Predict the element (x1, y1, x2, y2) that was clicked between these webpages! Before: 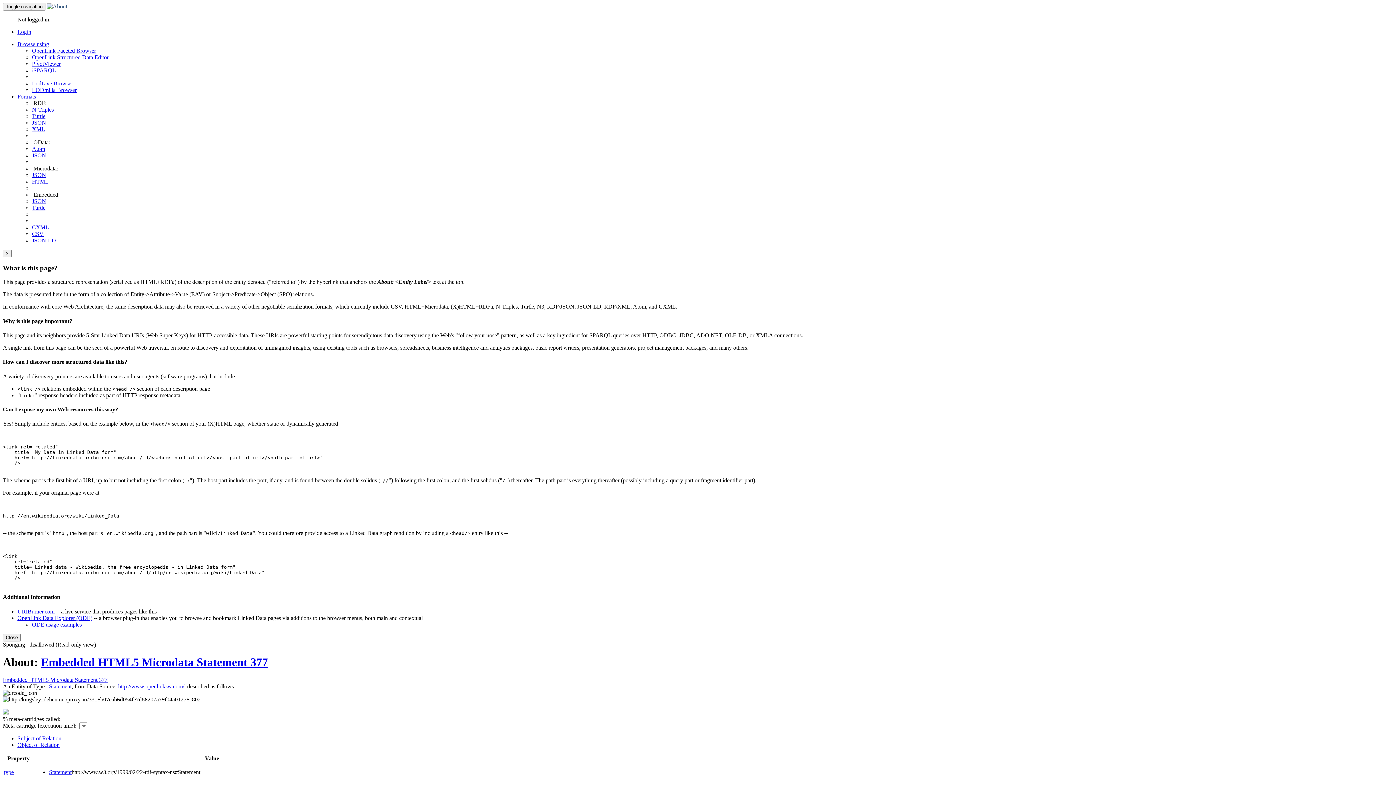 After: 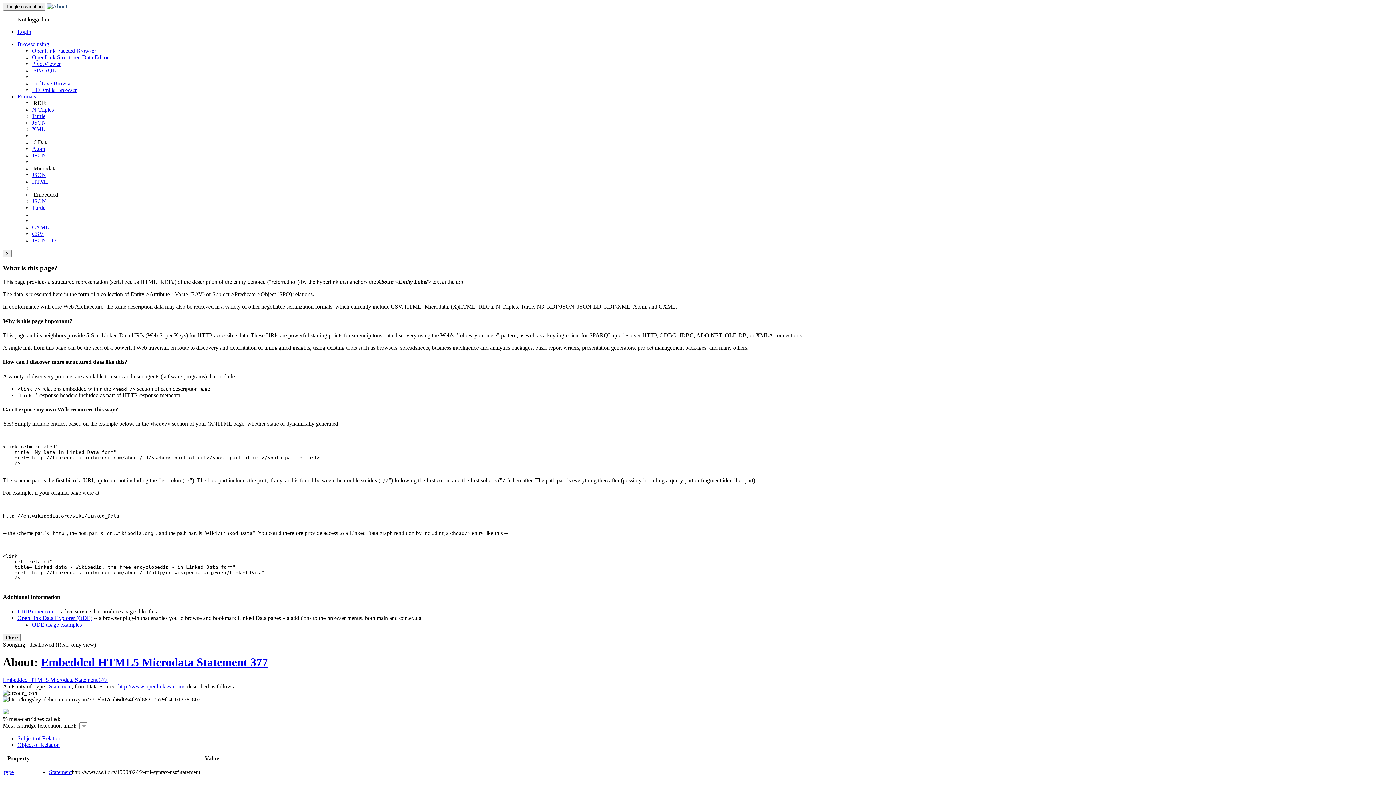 Action: bbox: (2, 677, 107, 683) label: Embedded HTML5 Microdata Statement 377